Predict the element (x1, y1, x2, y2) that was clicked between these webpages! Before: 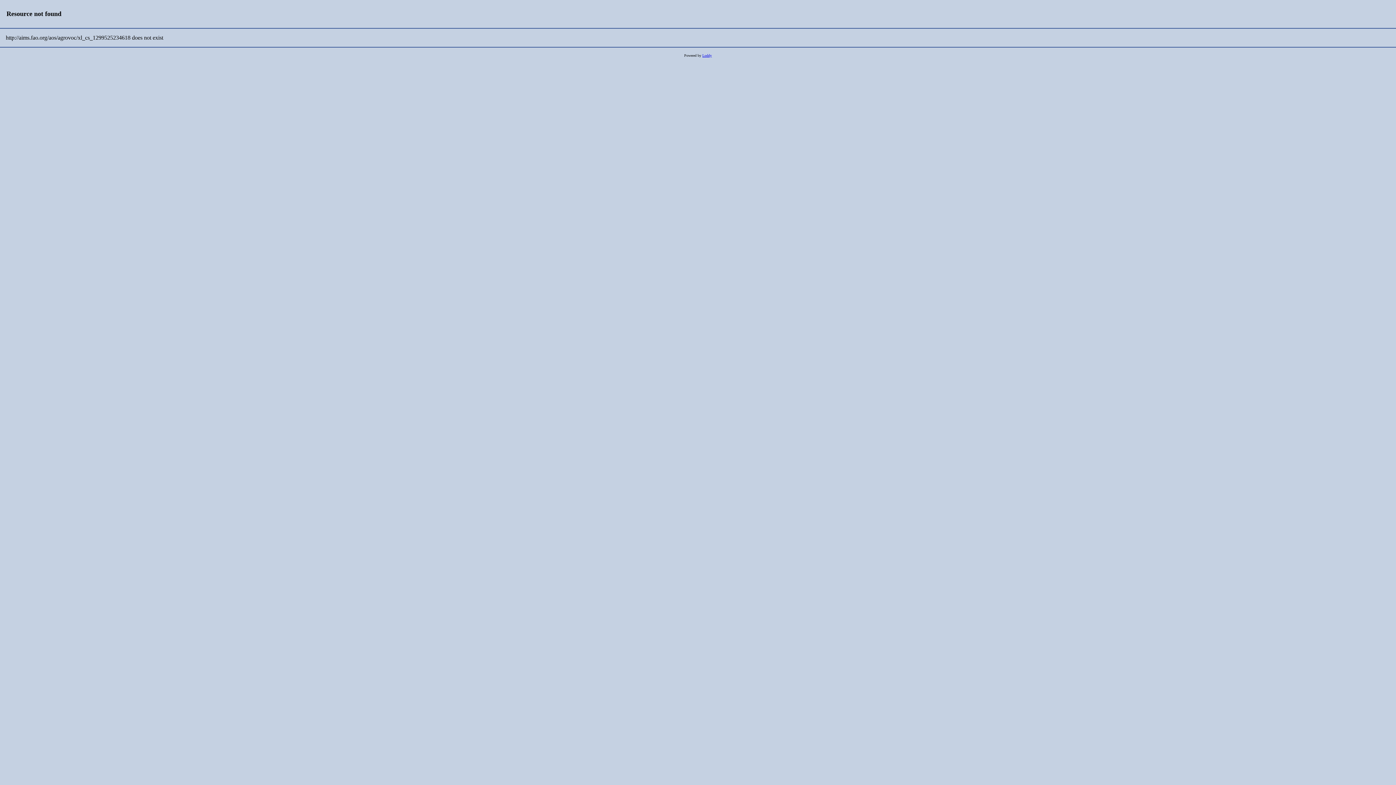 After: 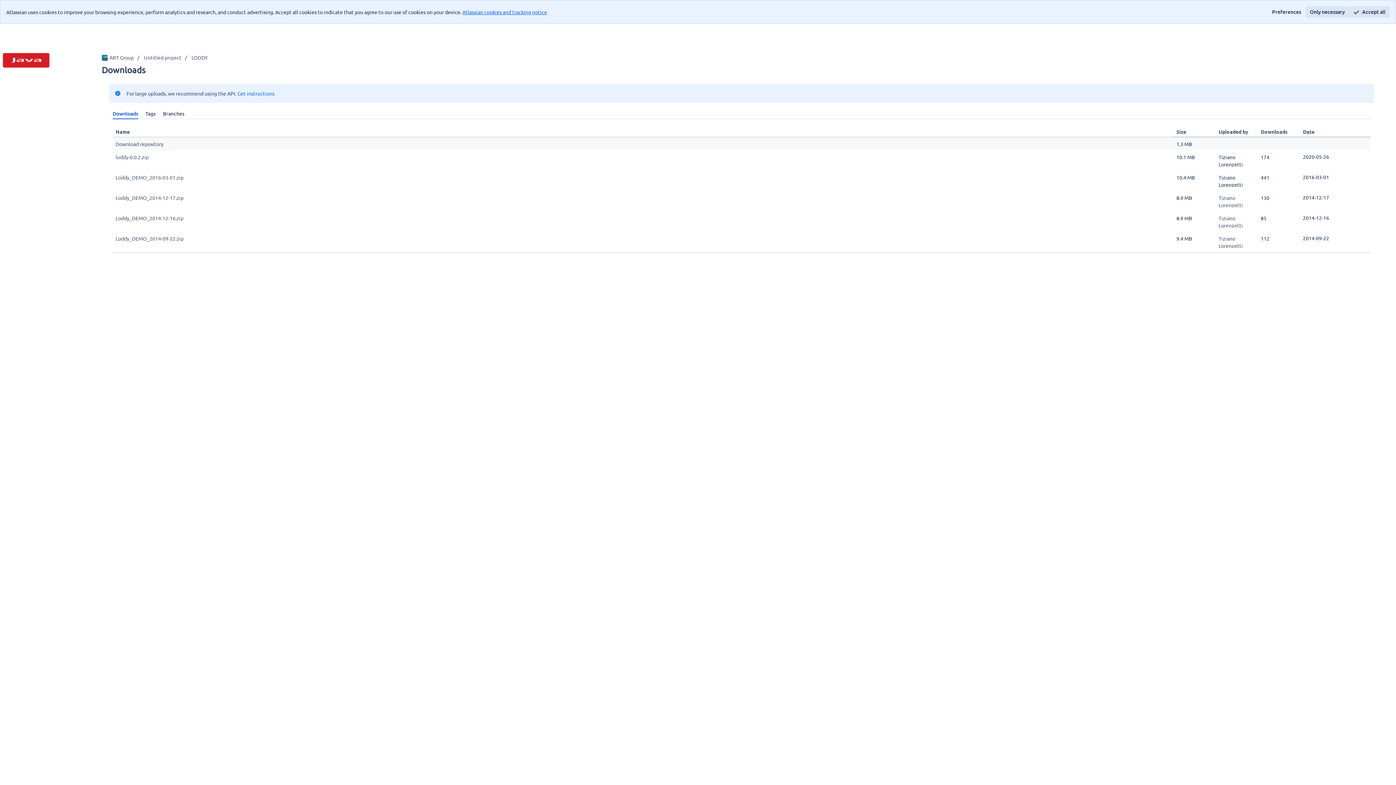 Action: bbox: (702, 53, 712, 57) label: Loddy